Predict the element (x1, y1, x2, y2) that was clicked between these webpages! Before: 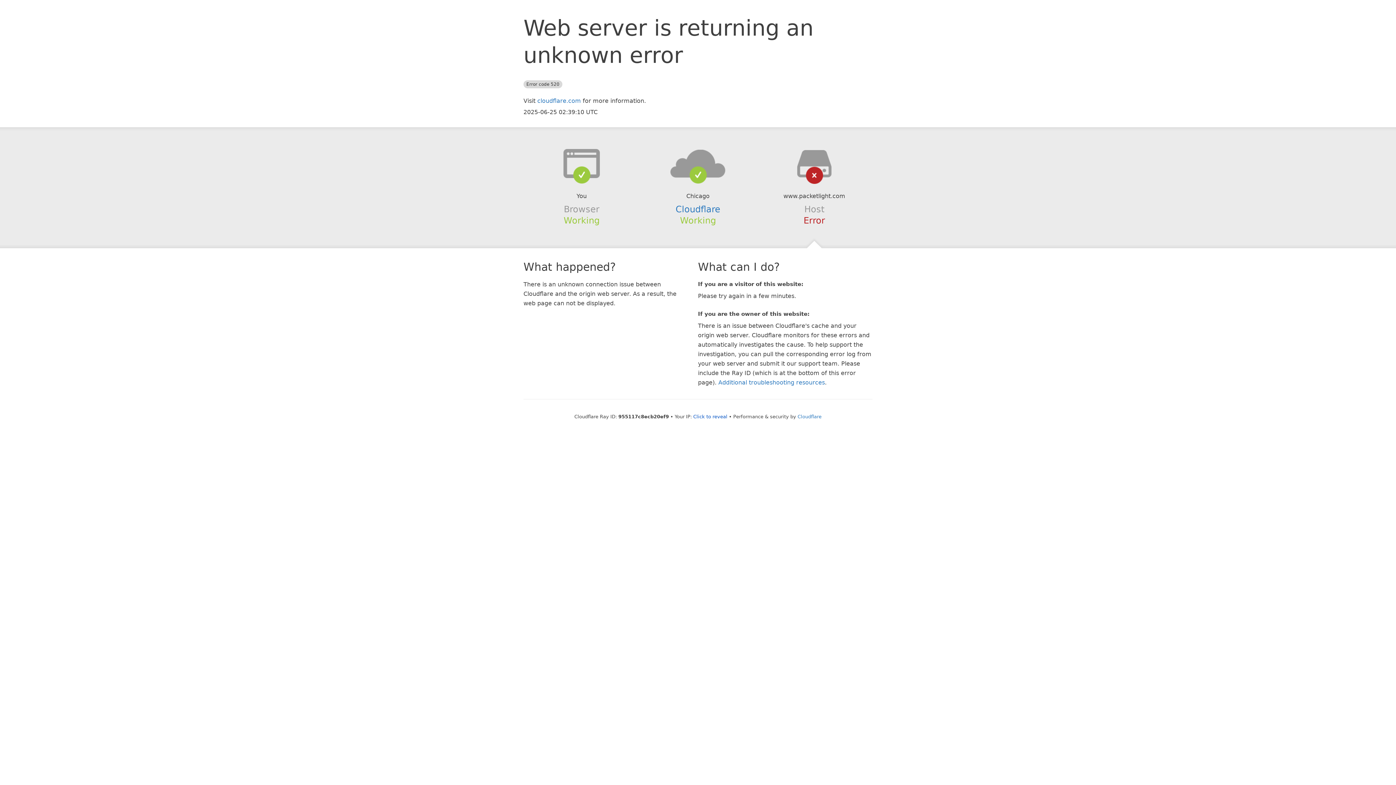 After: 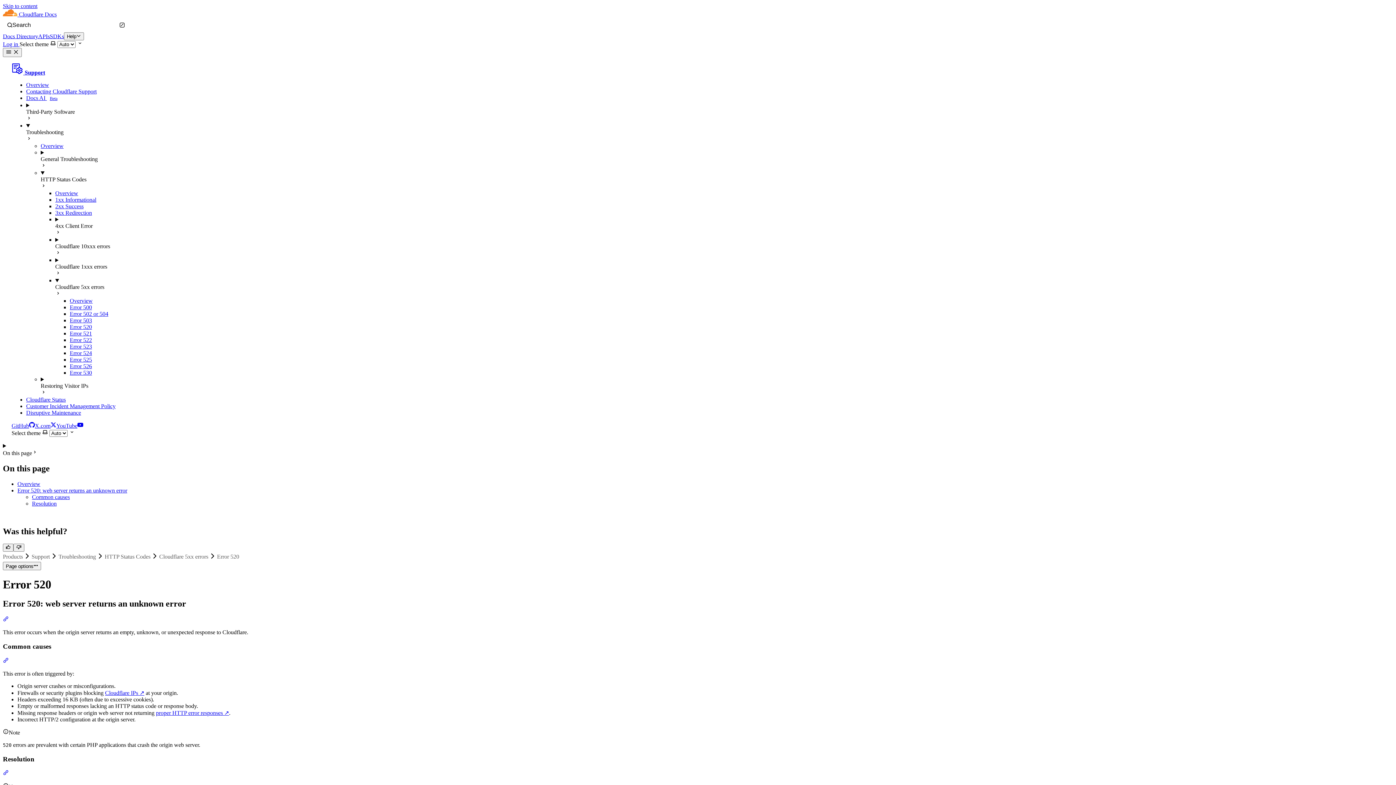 Action: bbox: (718, 379, 825, 386) label: Additional troubleshooting resources